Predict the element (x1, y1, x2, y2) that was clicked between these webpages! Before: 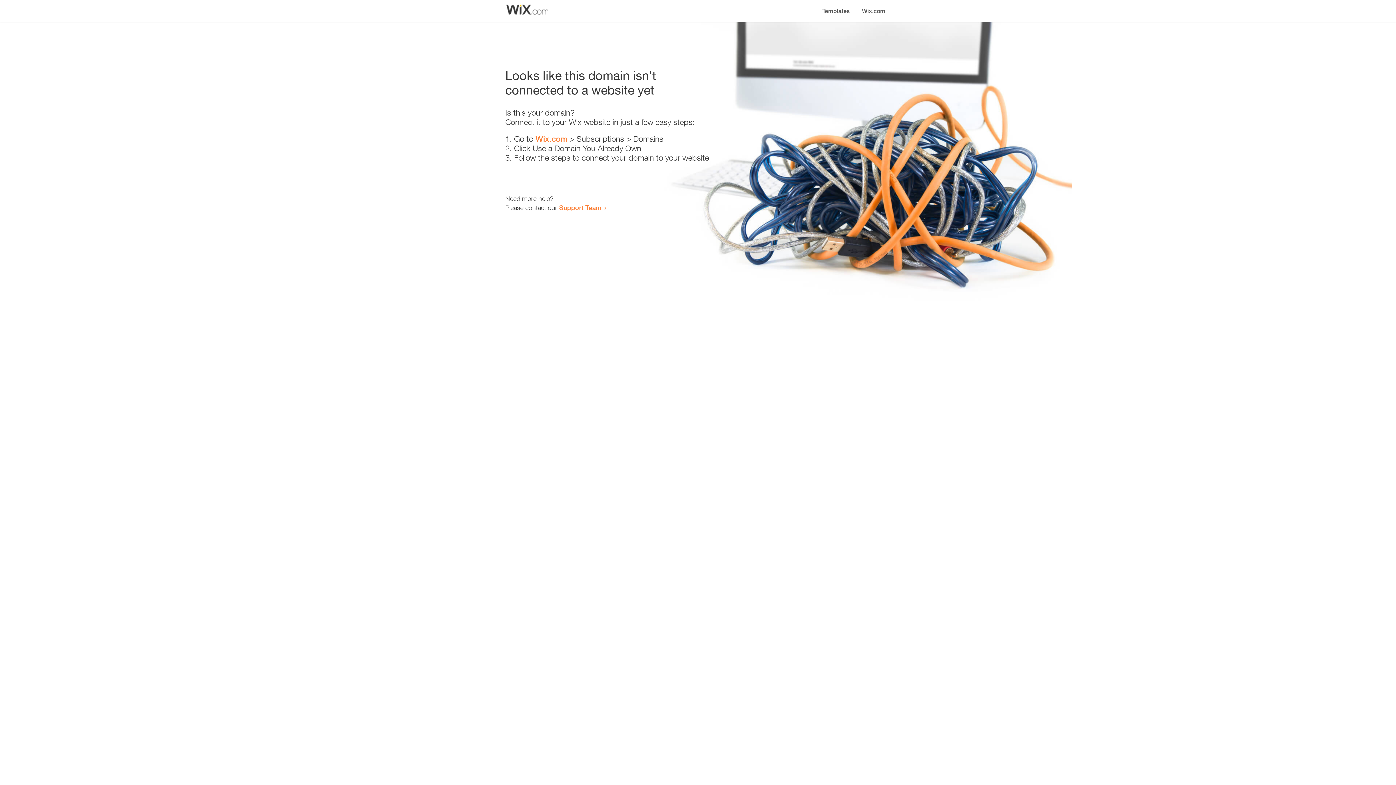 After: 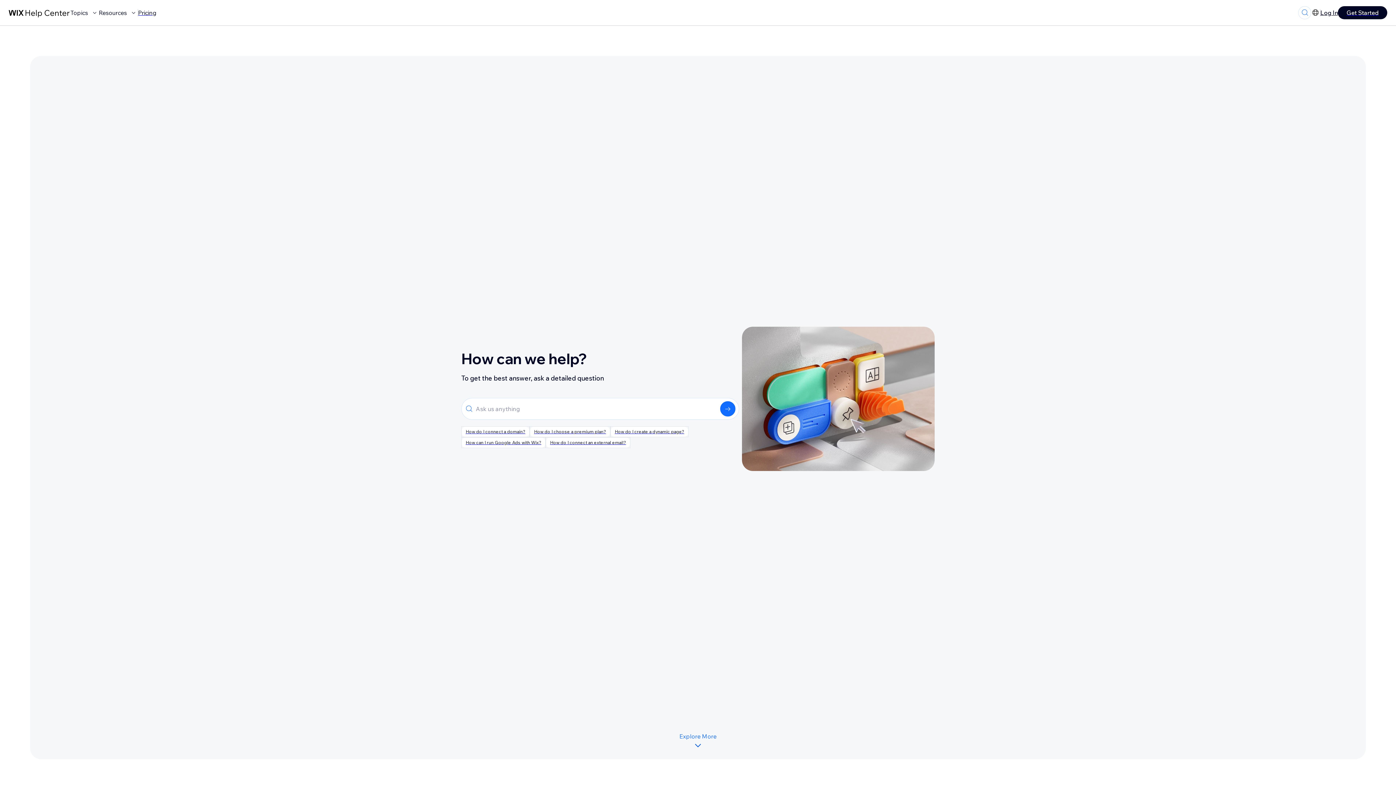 Action: label: Support Team bbox: (559, 203, 601, 211)